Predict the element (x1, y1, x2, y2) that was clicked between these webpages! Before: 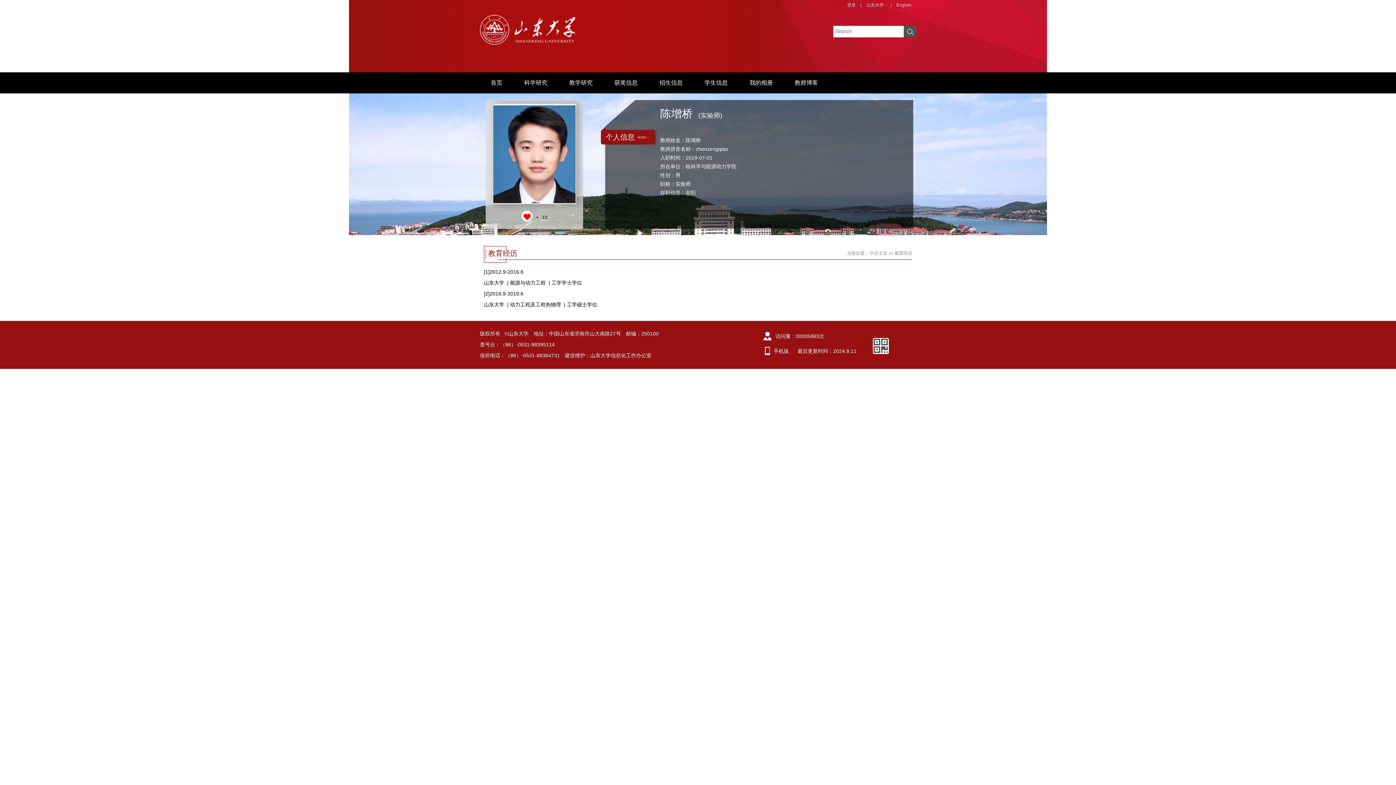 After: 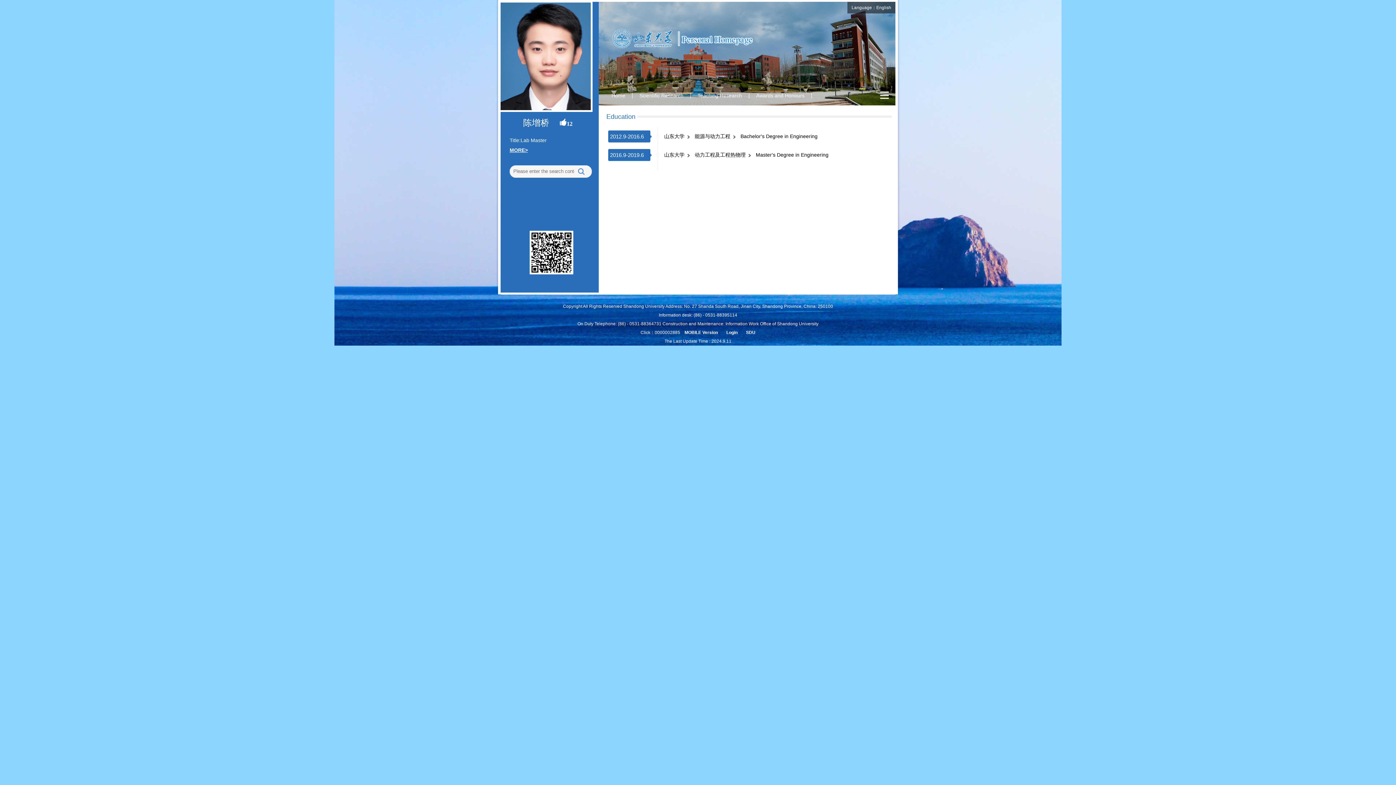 Action: label: English bbox: (892, 0, 916, 10)